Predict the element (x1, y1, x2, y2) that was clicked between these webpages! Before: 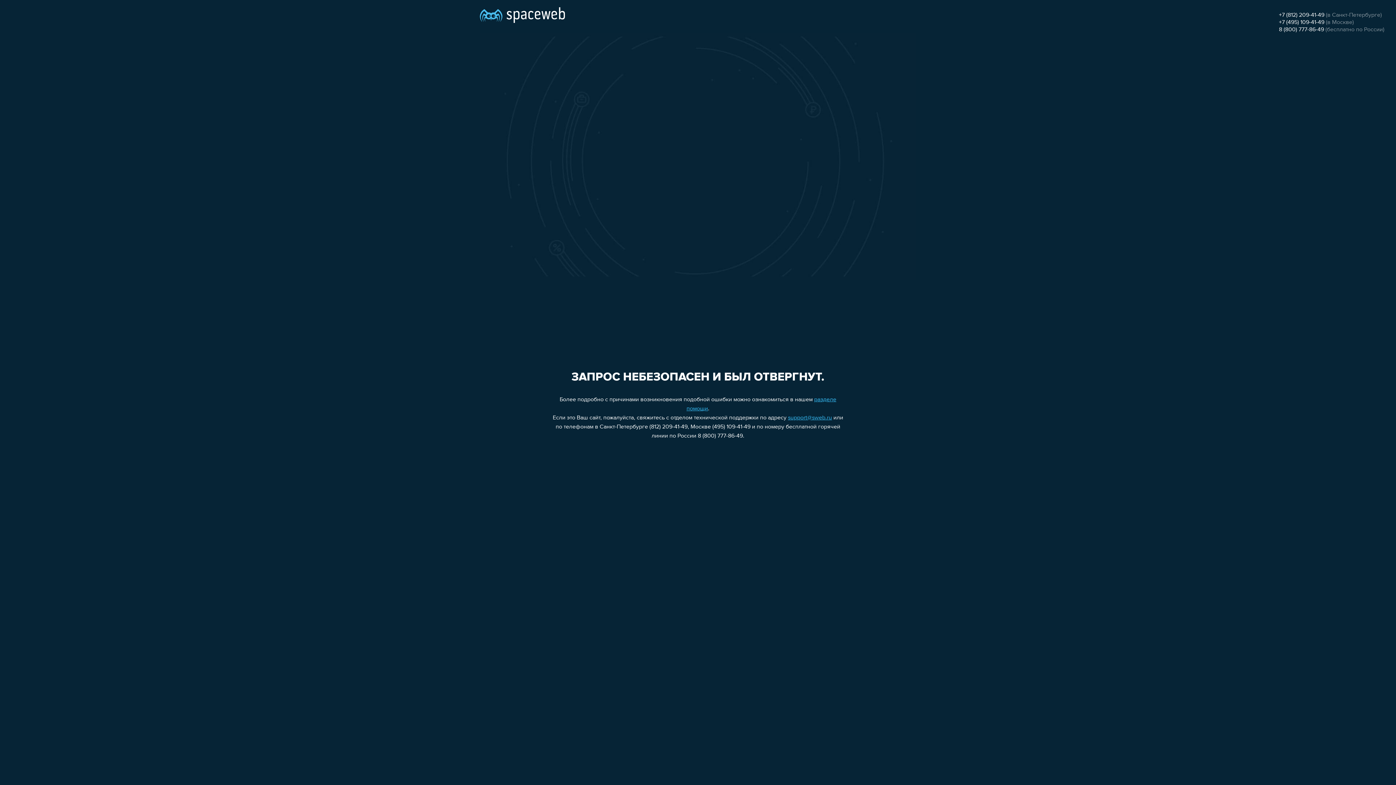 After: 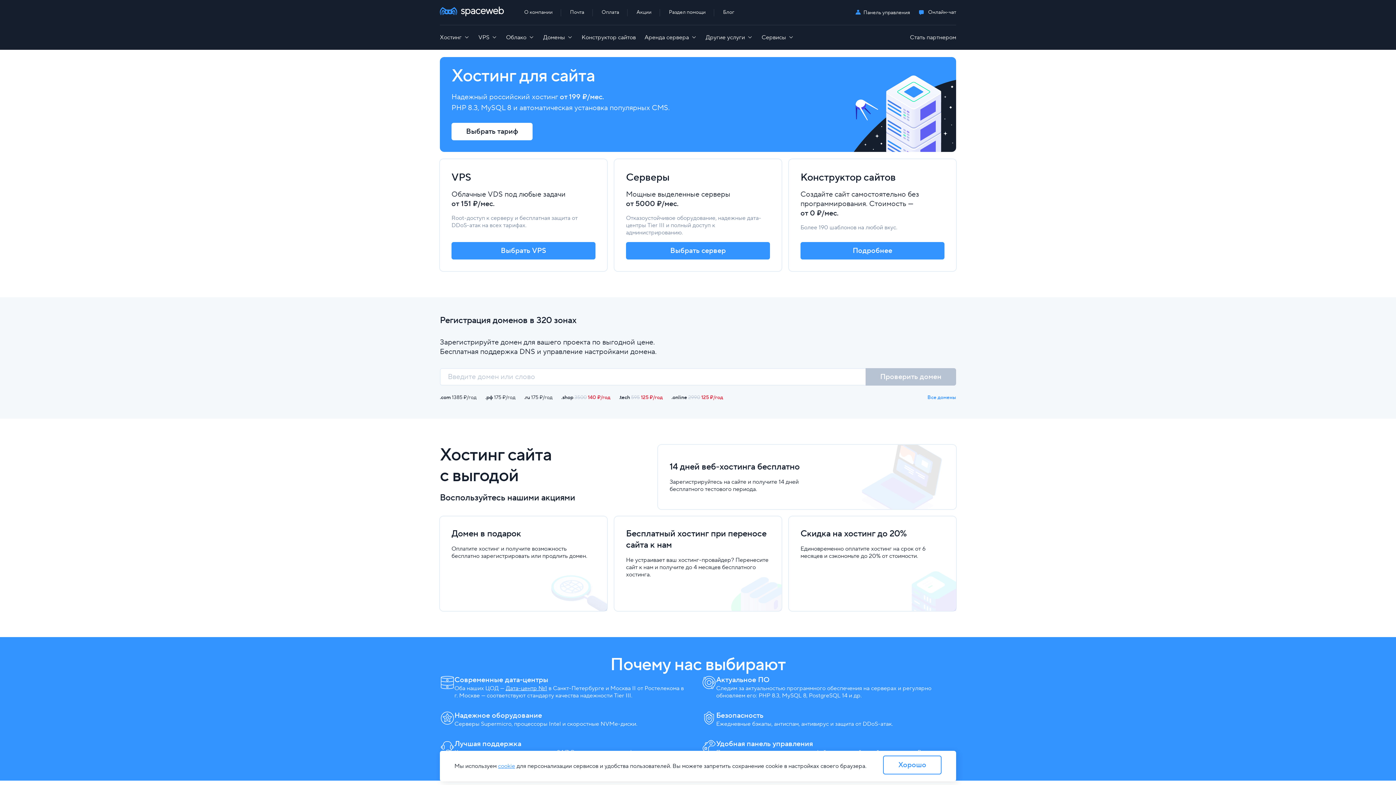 Action: bbox: (480, 0, 565, 25)